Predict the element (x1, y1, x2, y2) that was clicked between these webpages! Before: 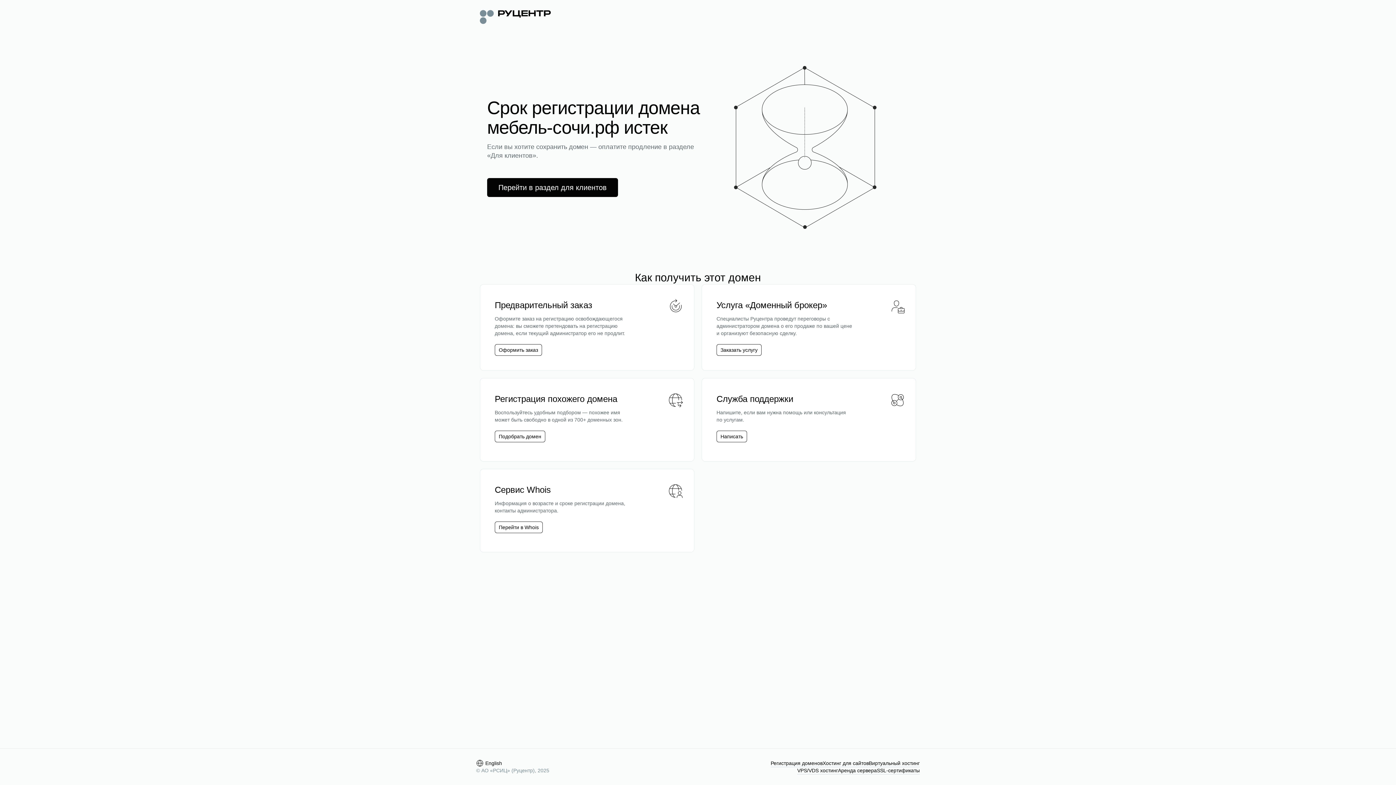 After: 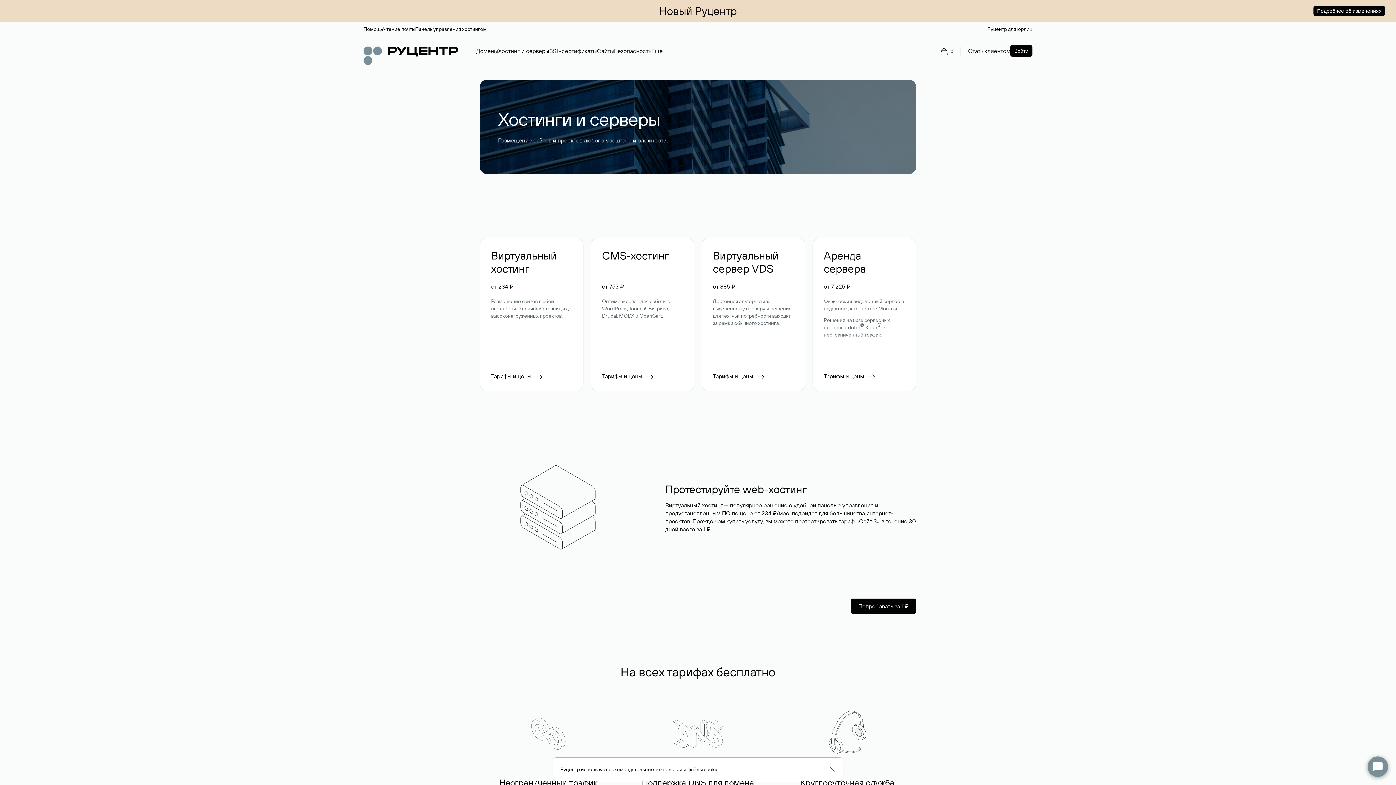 Action: bbox: (822, 760, 869, 767) label: Хостинг для сайтов